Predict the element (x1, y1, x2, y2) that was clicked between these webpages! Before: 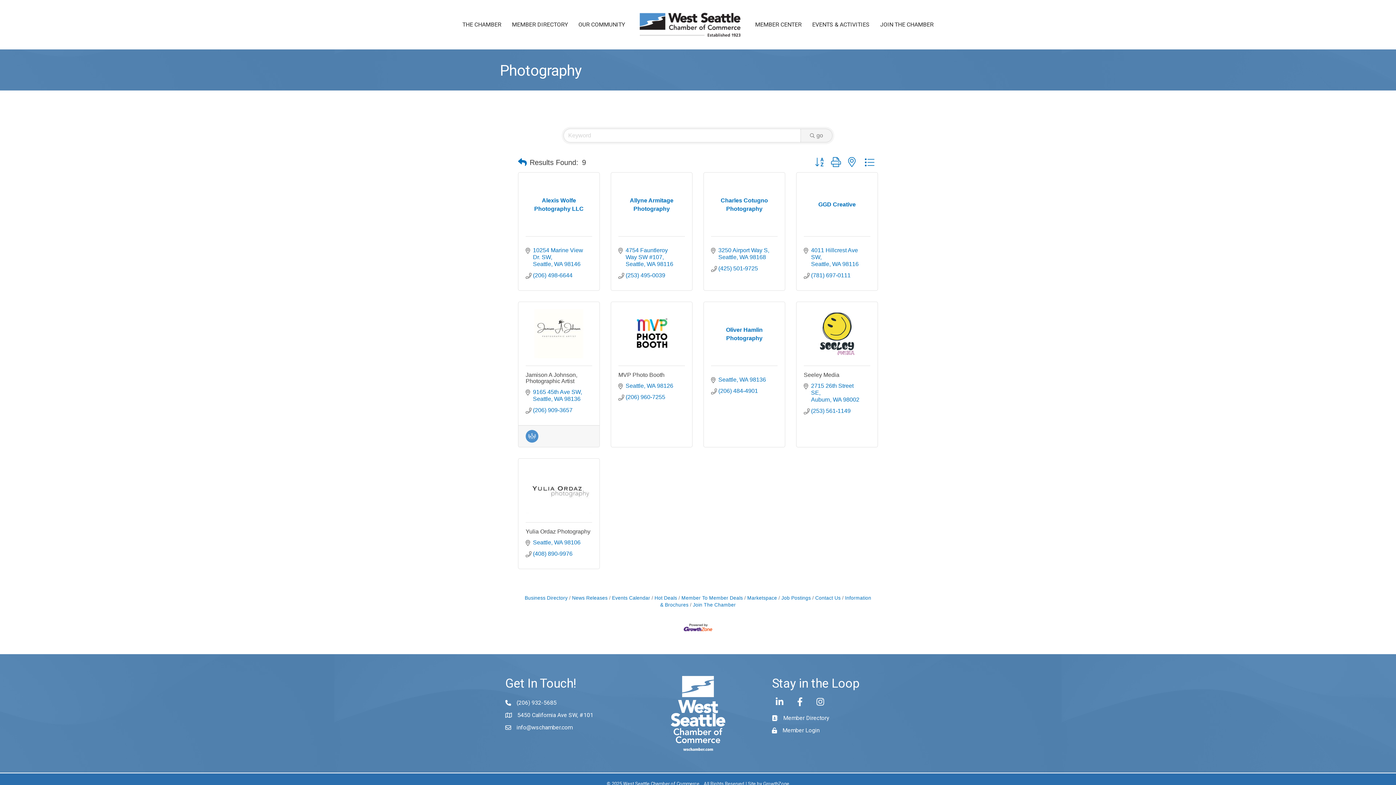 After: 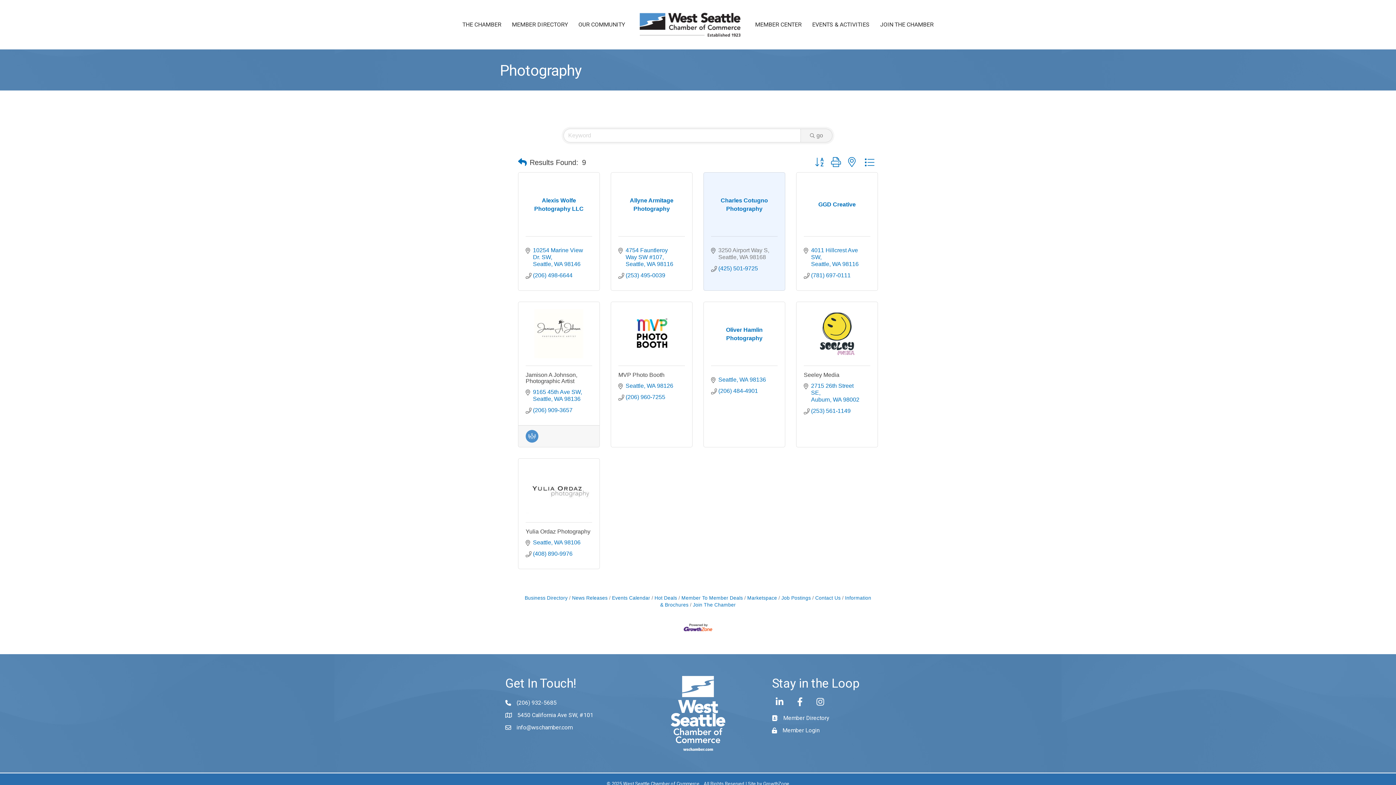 Action: bbox: (718, 246, 769, 260) label: 3250 Airport Way S
Seattle WA 98168